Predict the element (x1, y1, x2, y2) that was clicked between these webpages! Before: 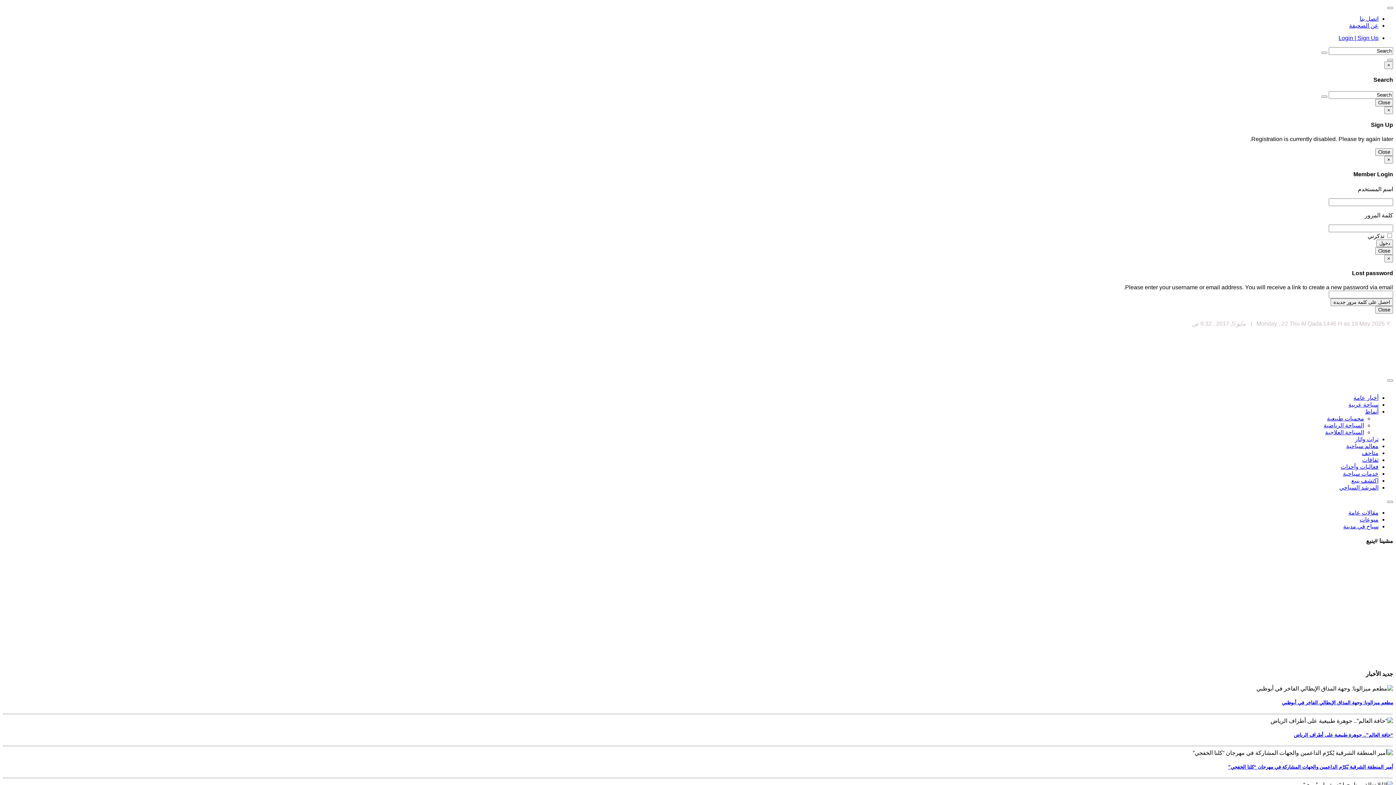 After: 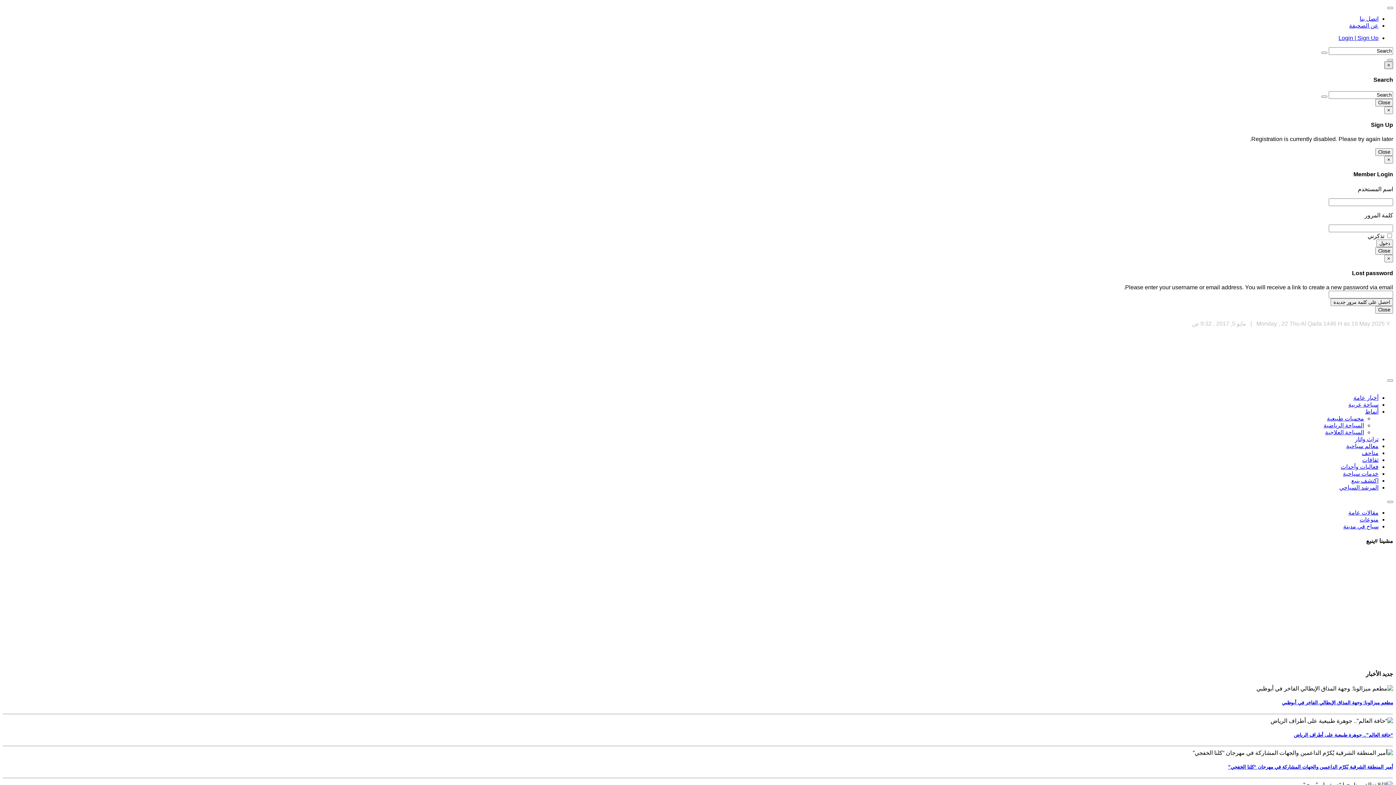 Action: label: × bbox: (1384, 61, 1393, 69)